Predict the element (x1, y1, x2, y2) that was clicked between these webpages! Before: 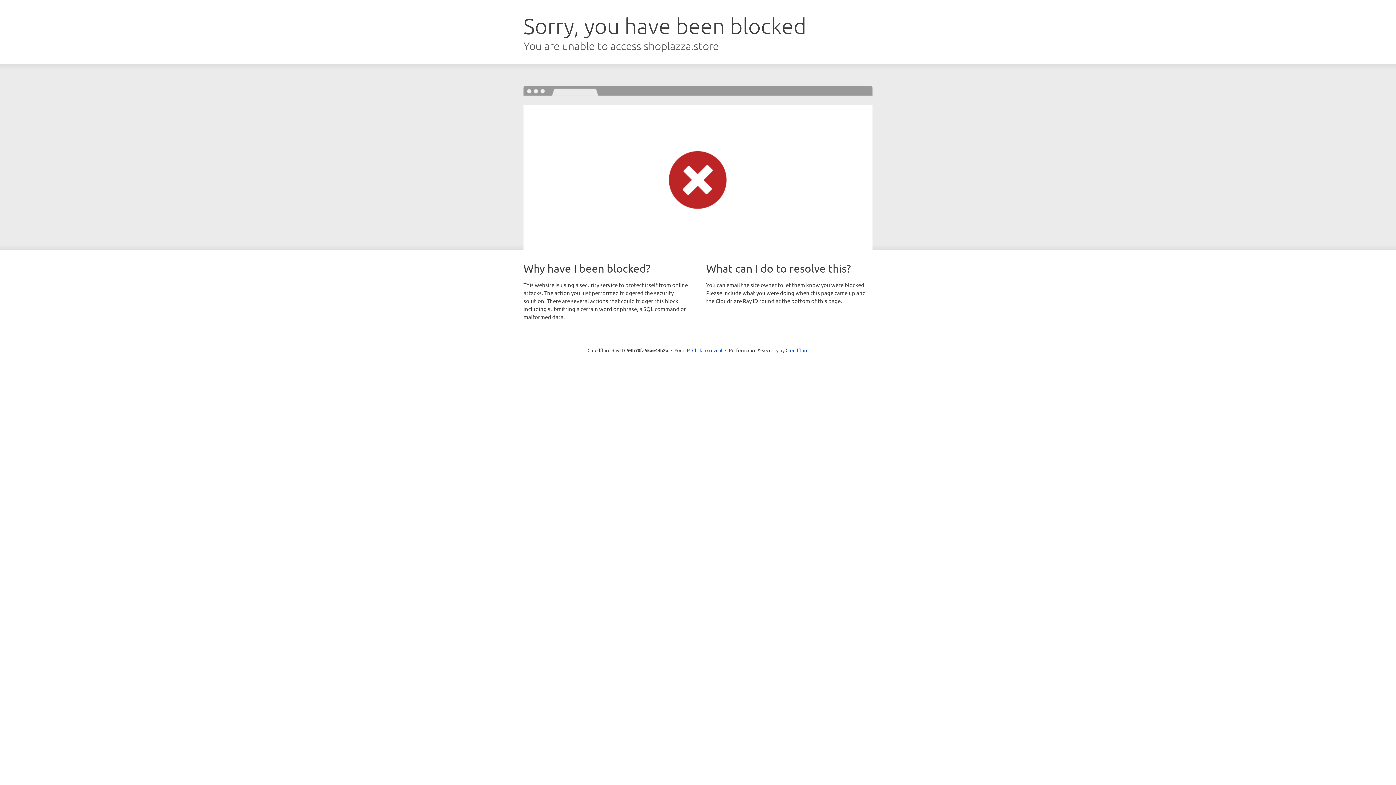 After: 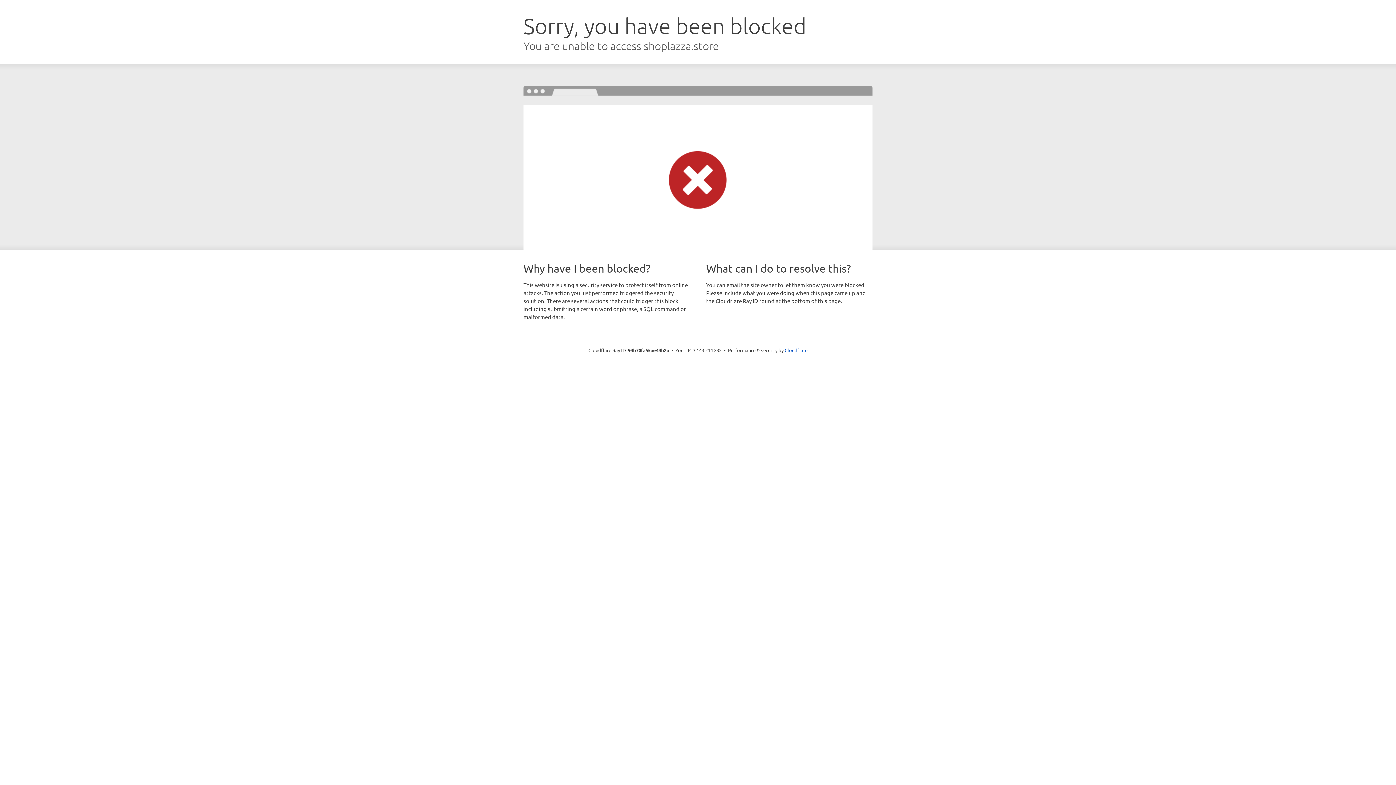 Action: bbox: (692, 346, 722, 353) label: Click to reveal